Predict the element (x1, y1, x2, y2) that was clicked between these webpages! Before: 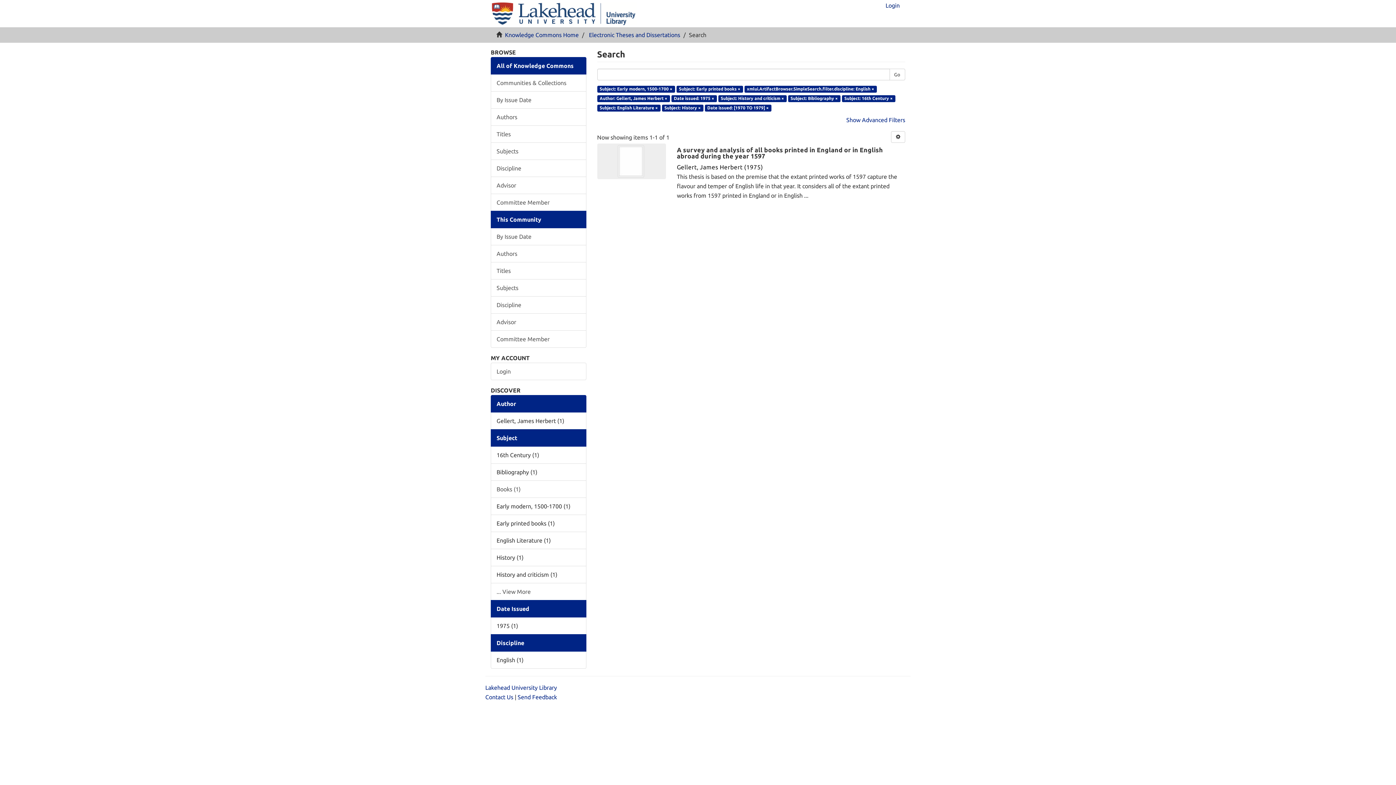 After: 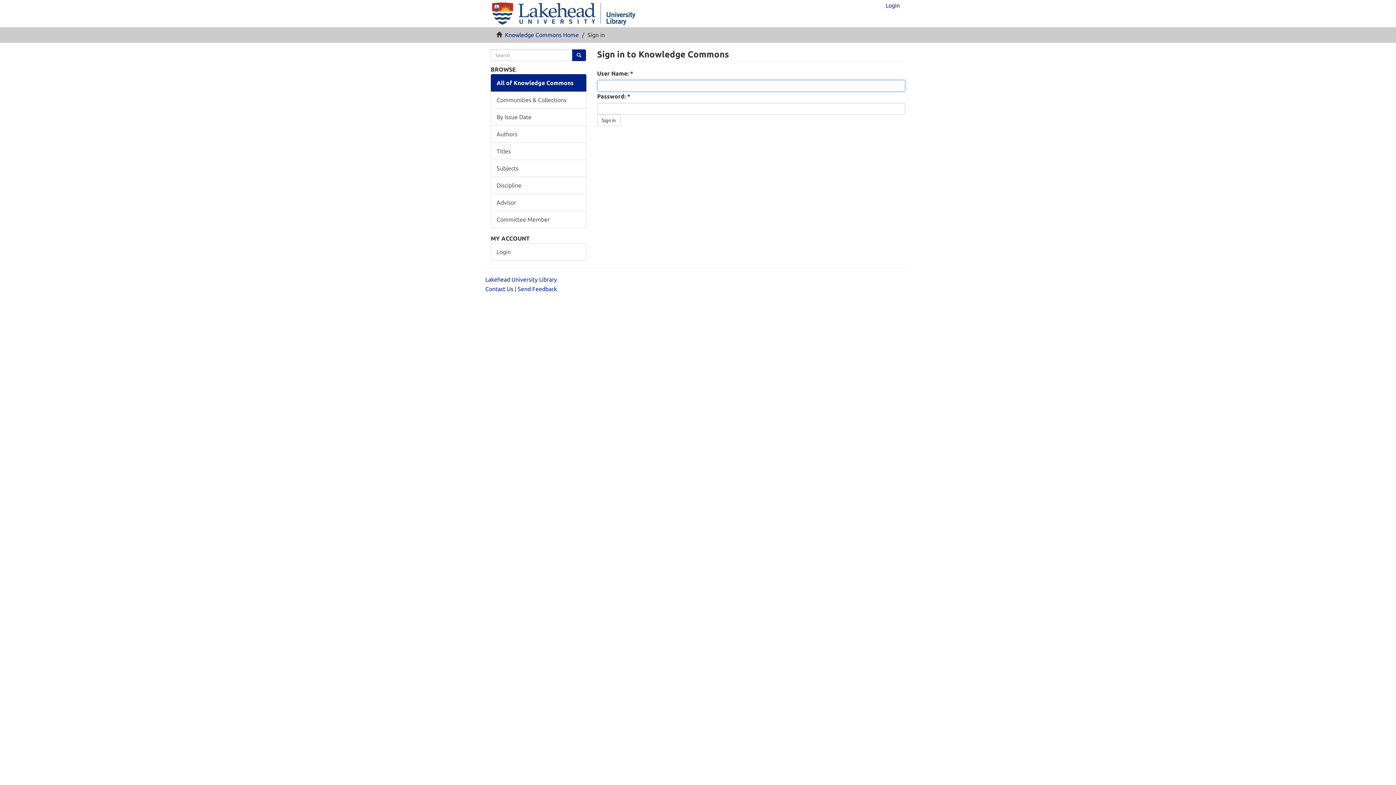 Action: label: Login bbox: (880, -3, 905, 14)